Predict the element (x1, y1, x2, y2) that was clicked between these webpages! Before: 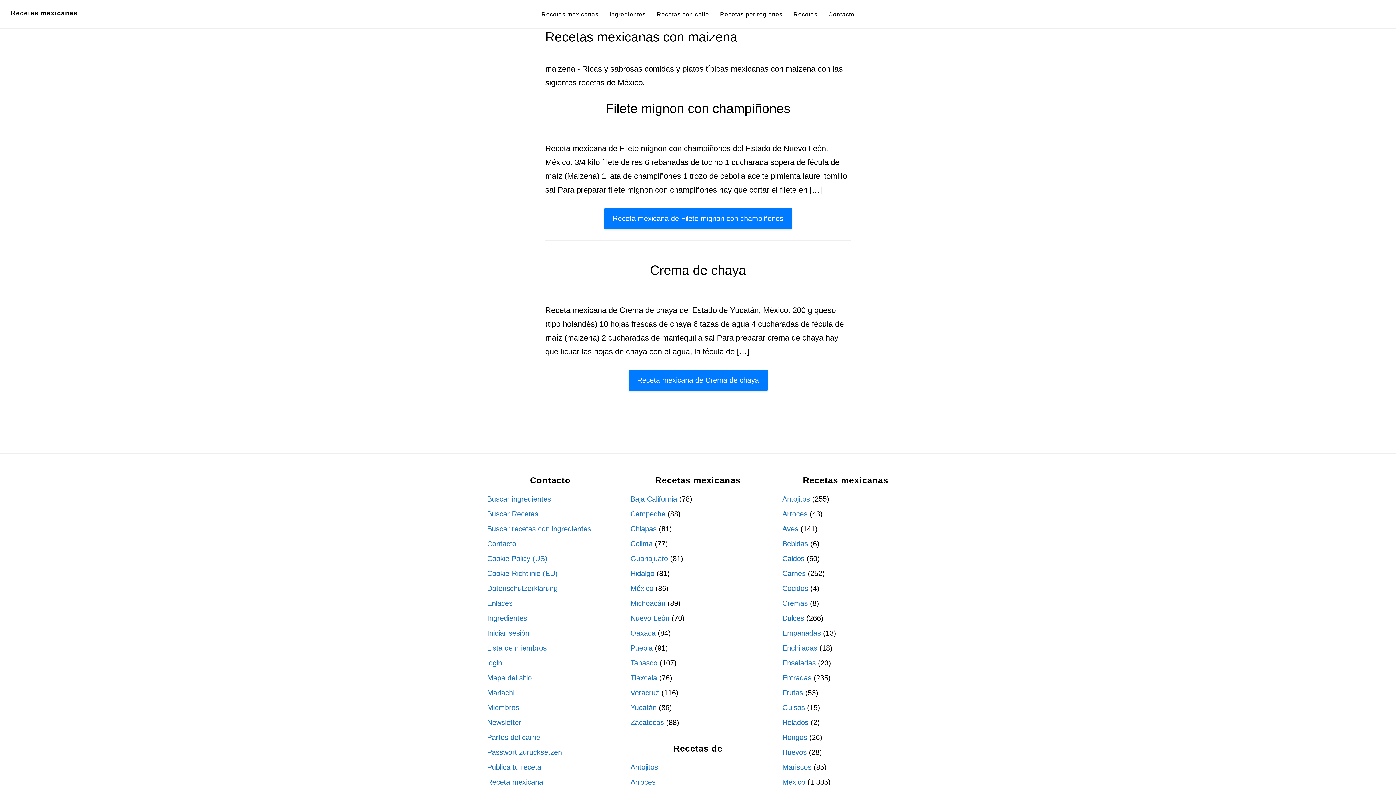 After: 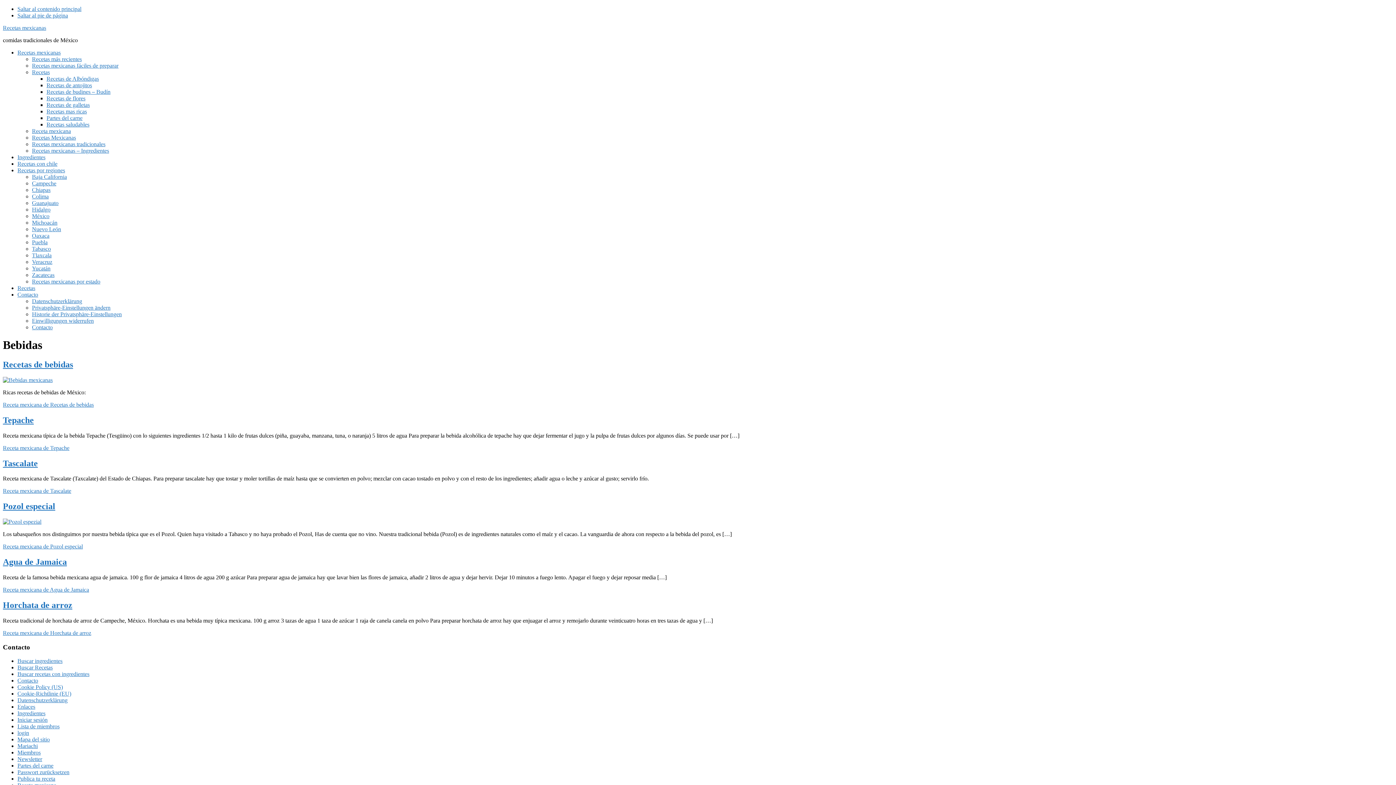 Action: bbox: (782, 540, 808, 548) label: Bebidas